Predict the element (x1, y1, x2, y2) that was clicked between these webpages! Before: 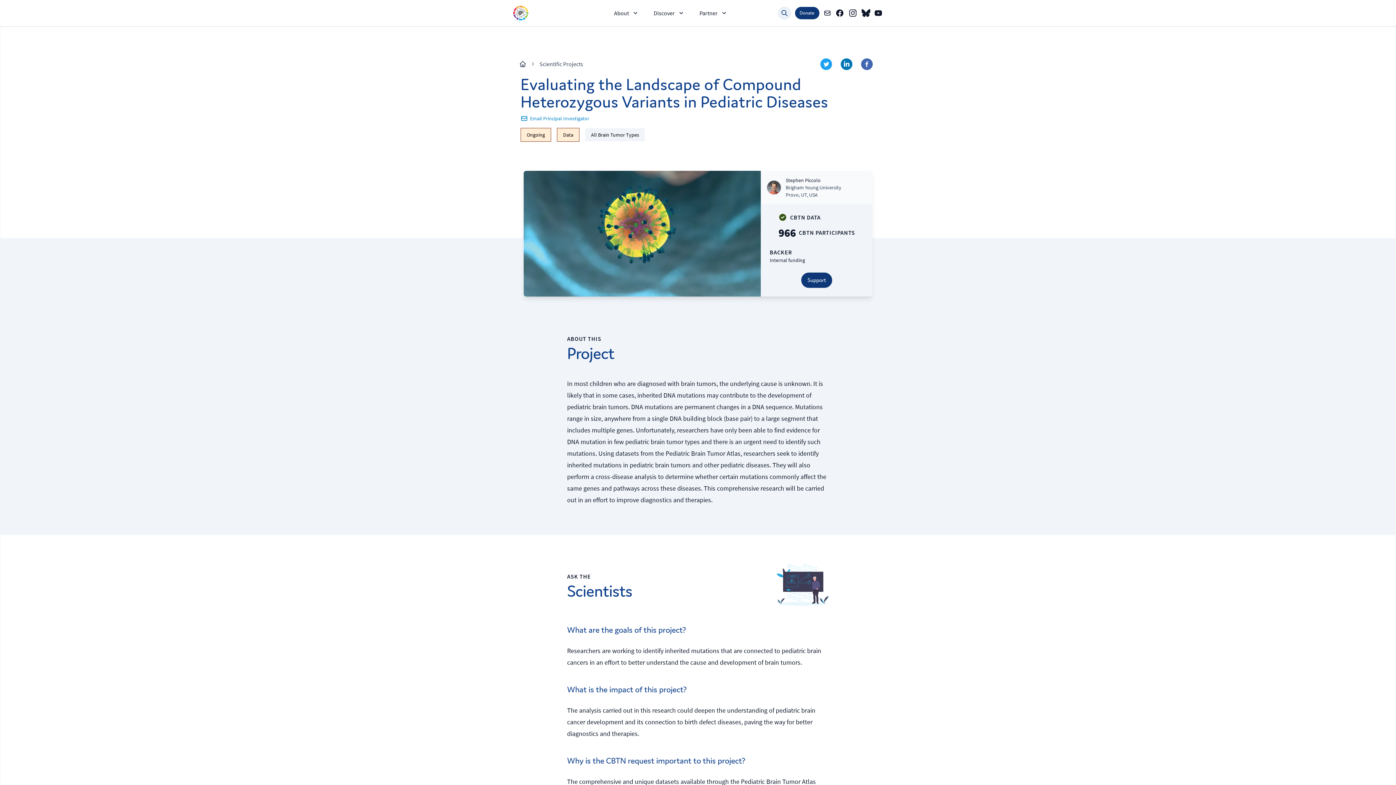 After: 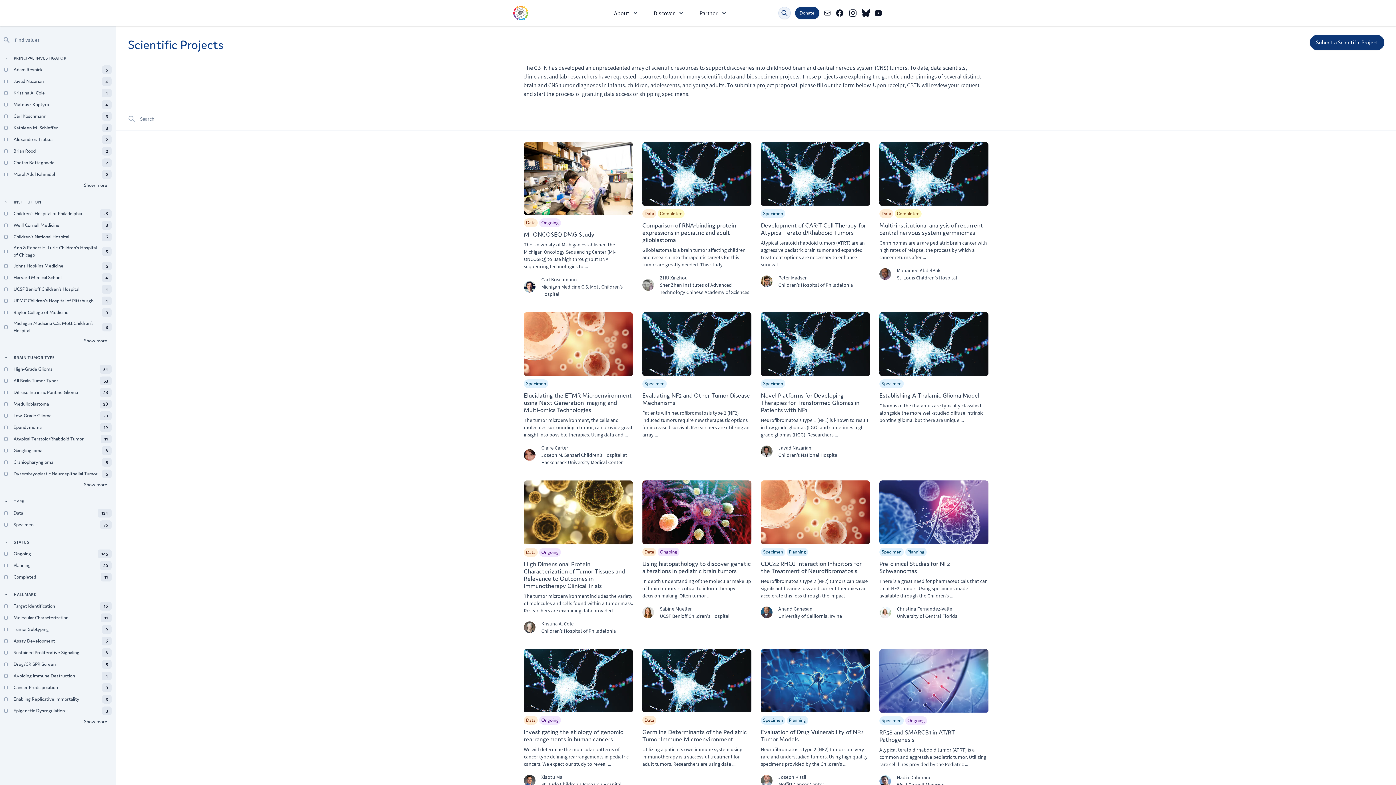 Action: bbox: (539, 59, 583, 68) label: Scientific Projects